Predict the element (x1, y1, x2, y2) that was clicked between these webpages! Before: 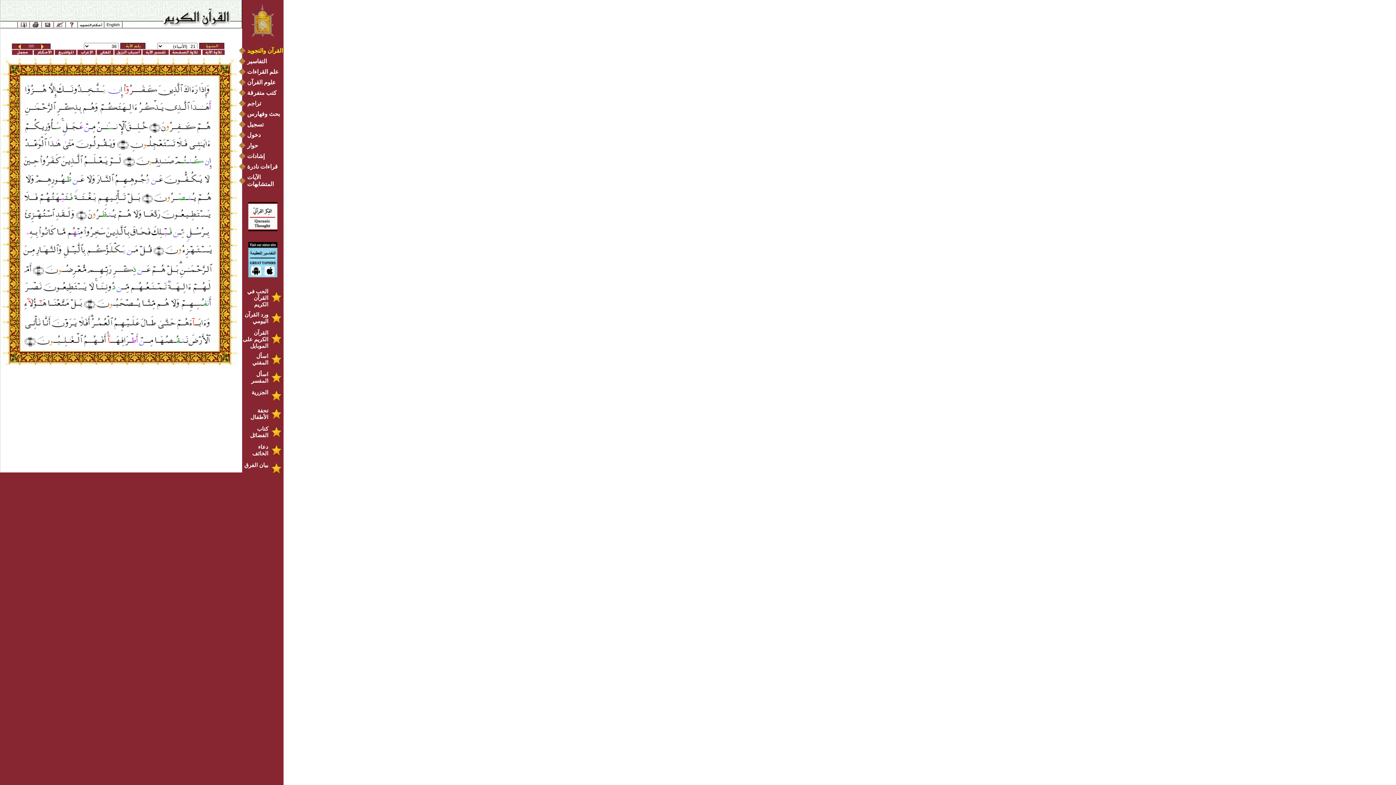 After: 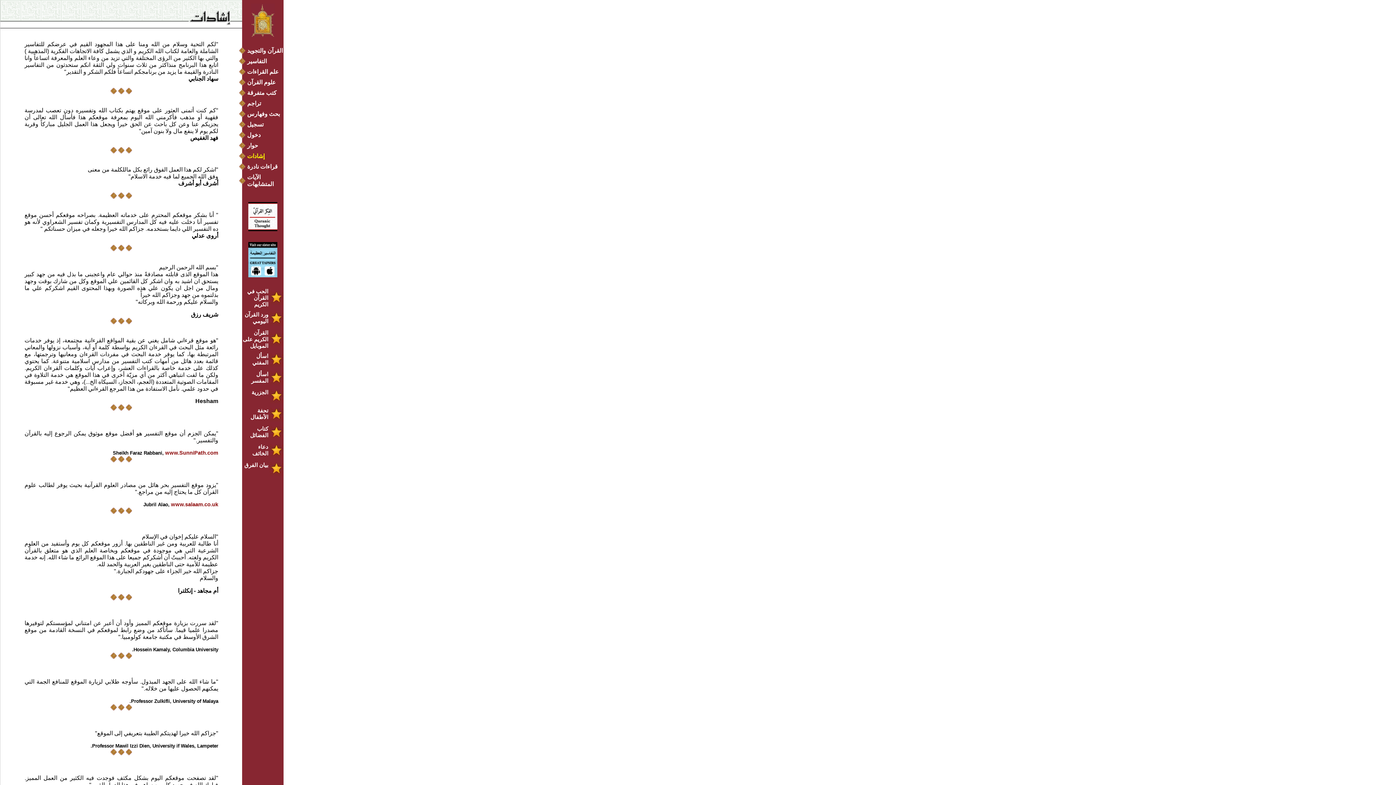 Action: bbox: (239, 152, 283, 159) label: إشادات